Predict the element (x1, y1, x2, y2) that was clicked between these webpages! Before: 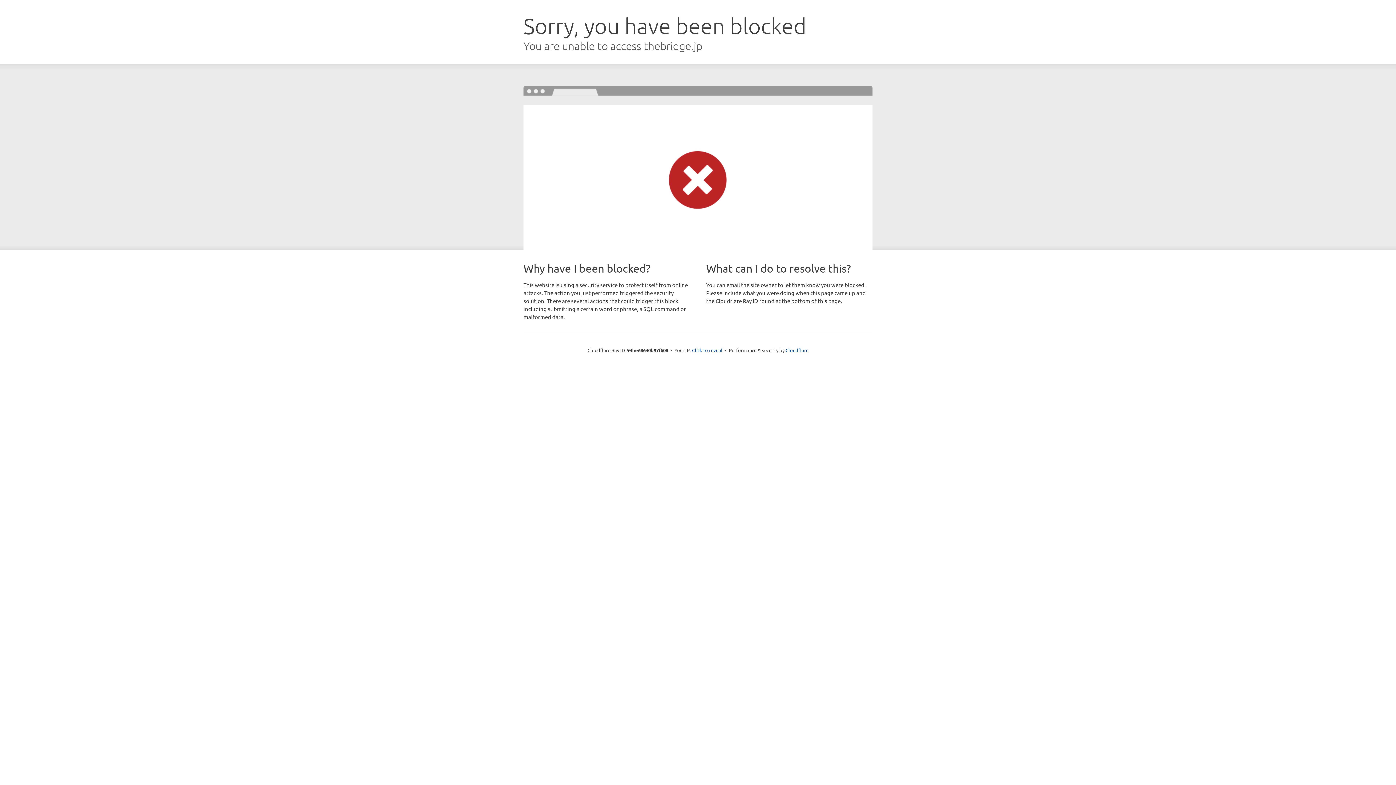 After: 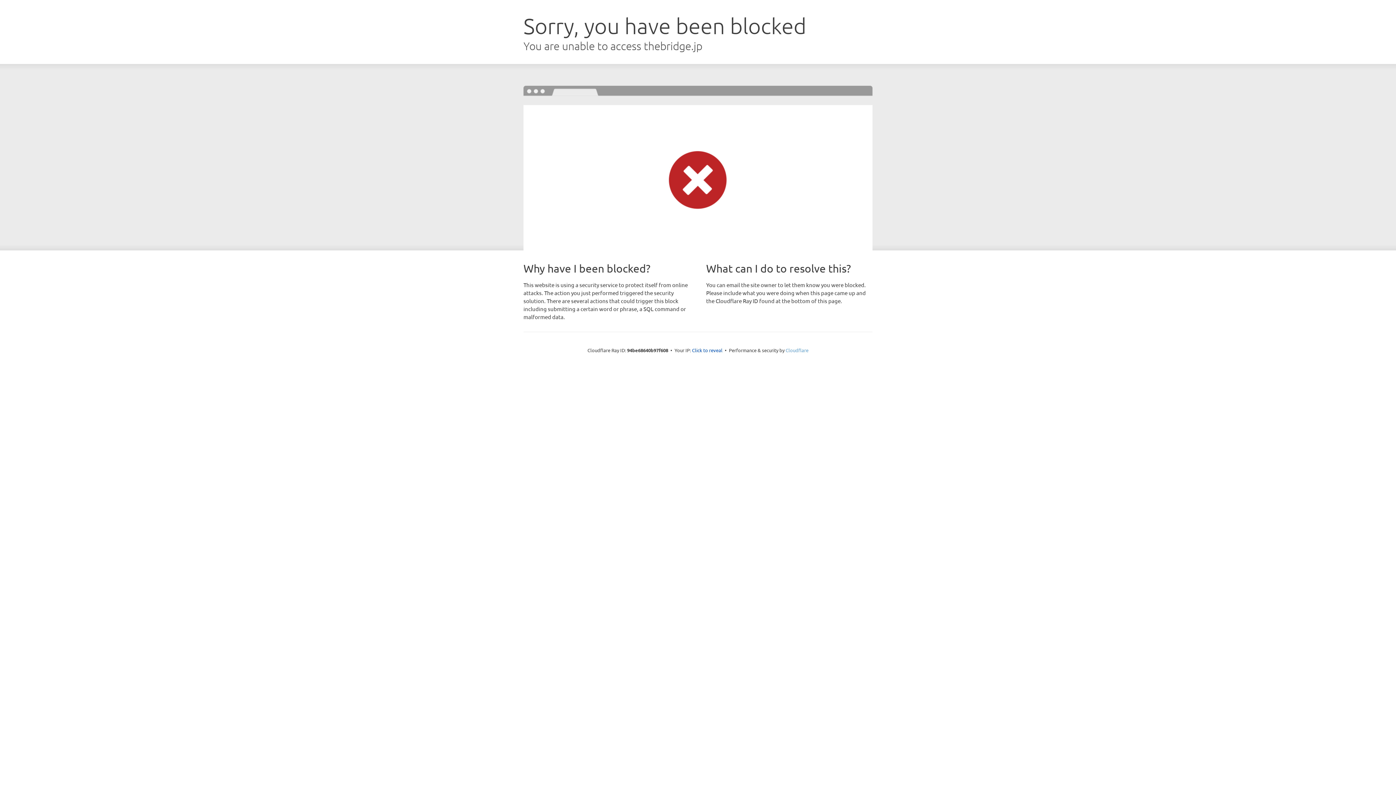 Action: label: Cloudflare bbox: (785, 347, 808, 353)